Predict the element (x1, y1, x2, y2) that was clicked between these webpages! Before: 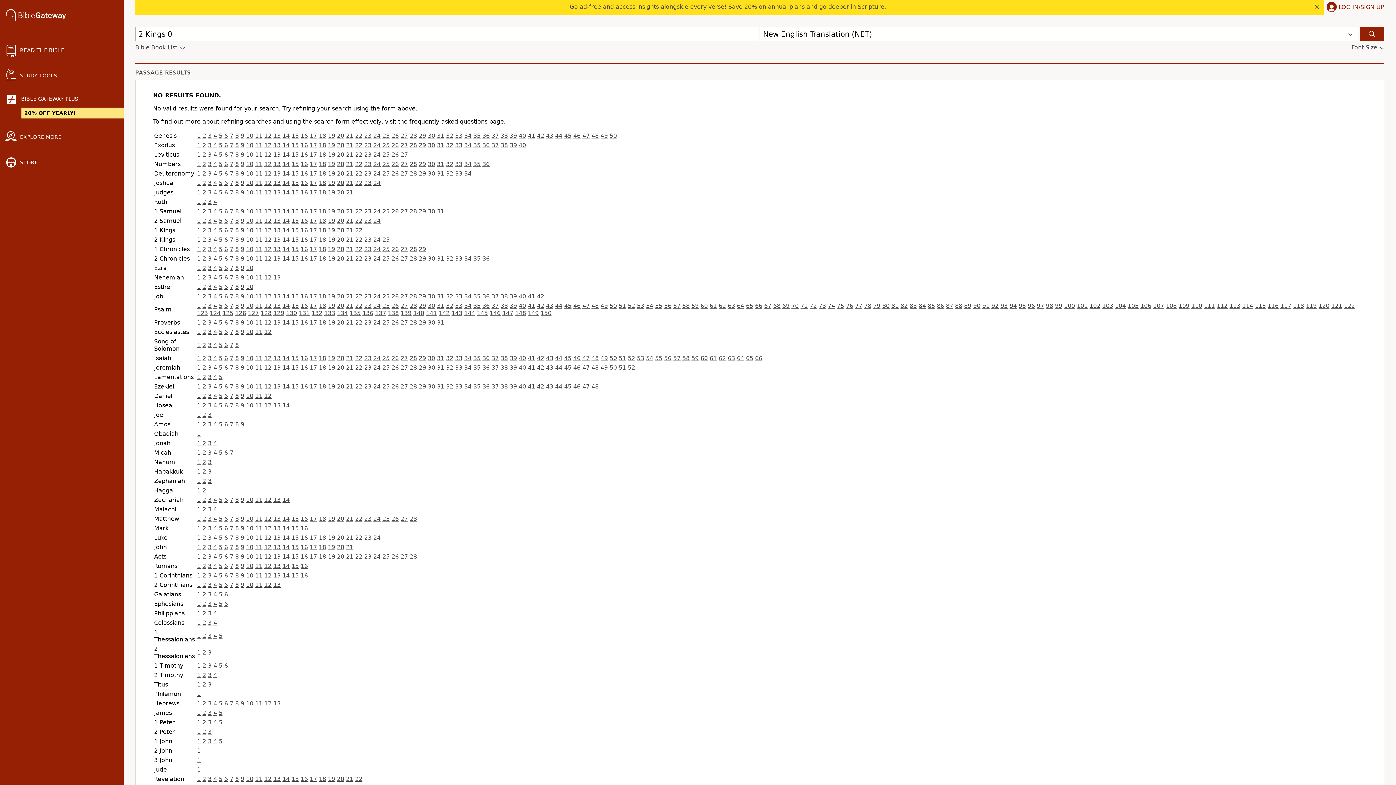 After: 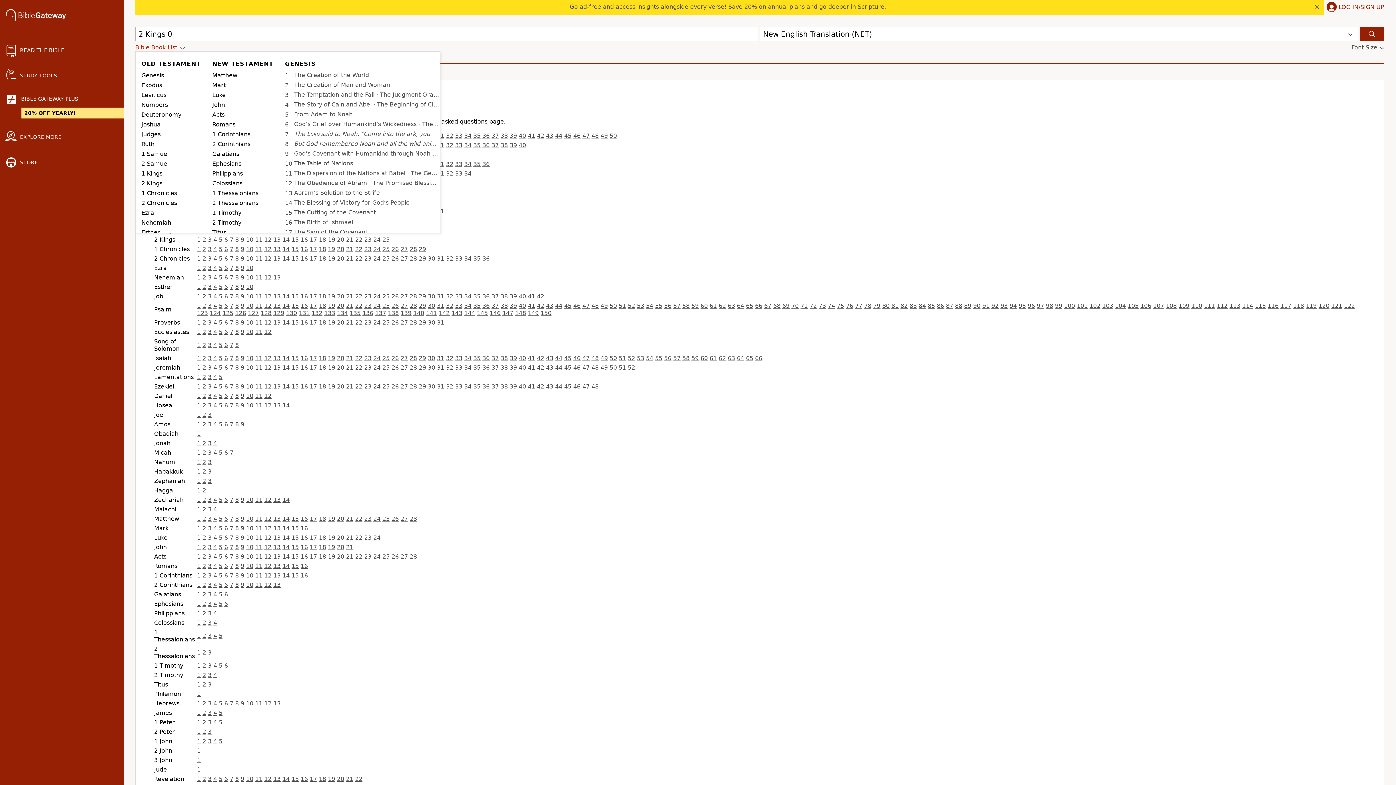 Action: bbox: (135, 44, 184, 51) label: Bible Book List